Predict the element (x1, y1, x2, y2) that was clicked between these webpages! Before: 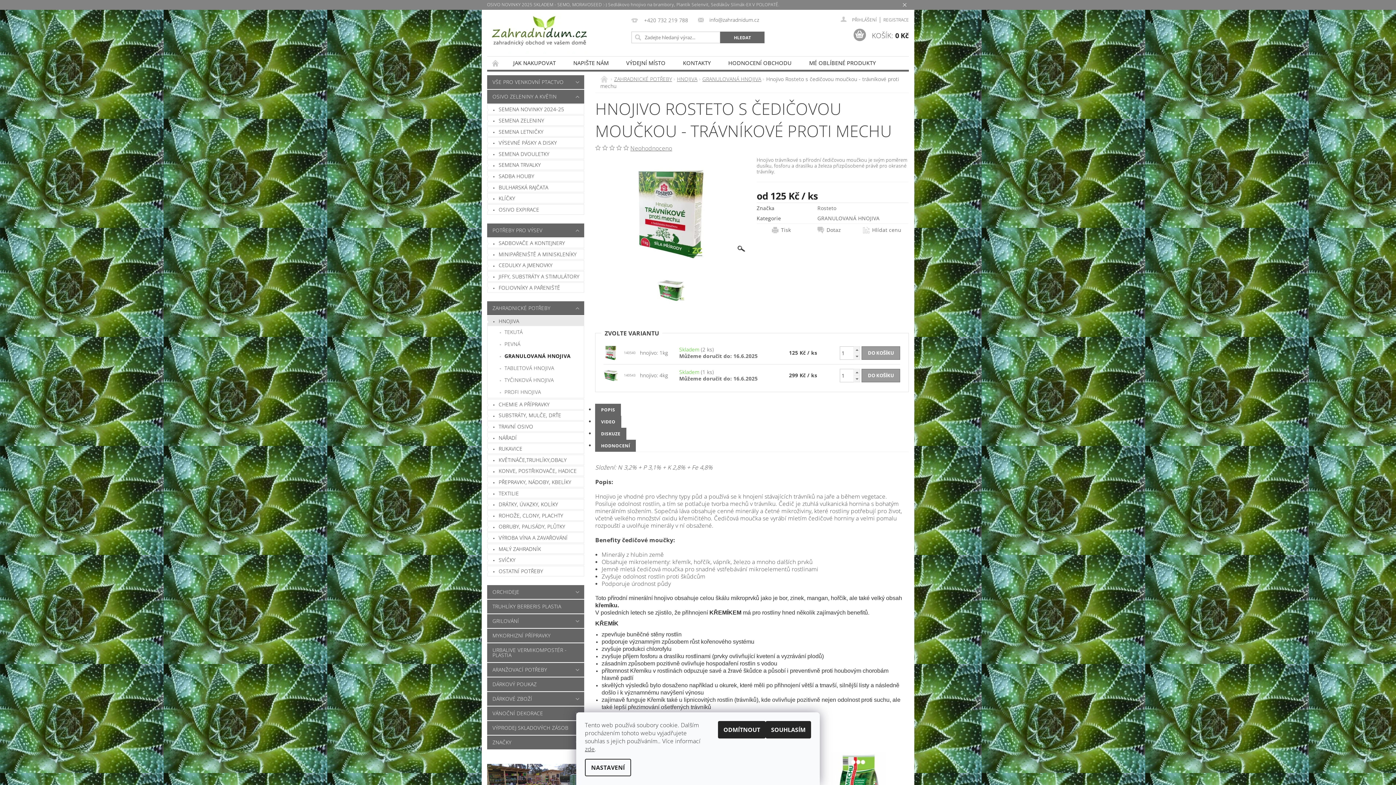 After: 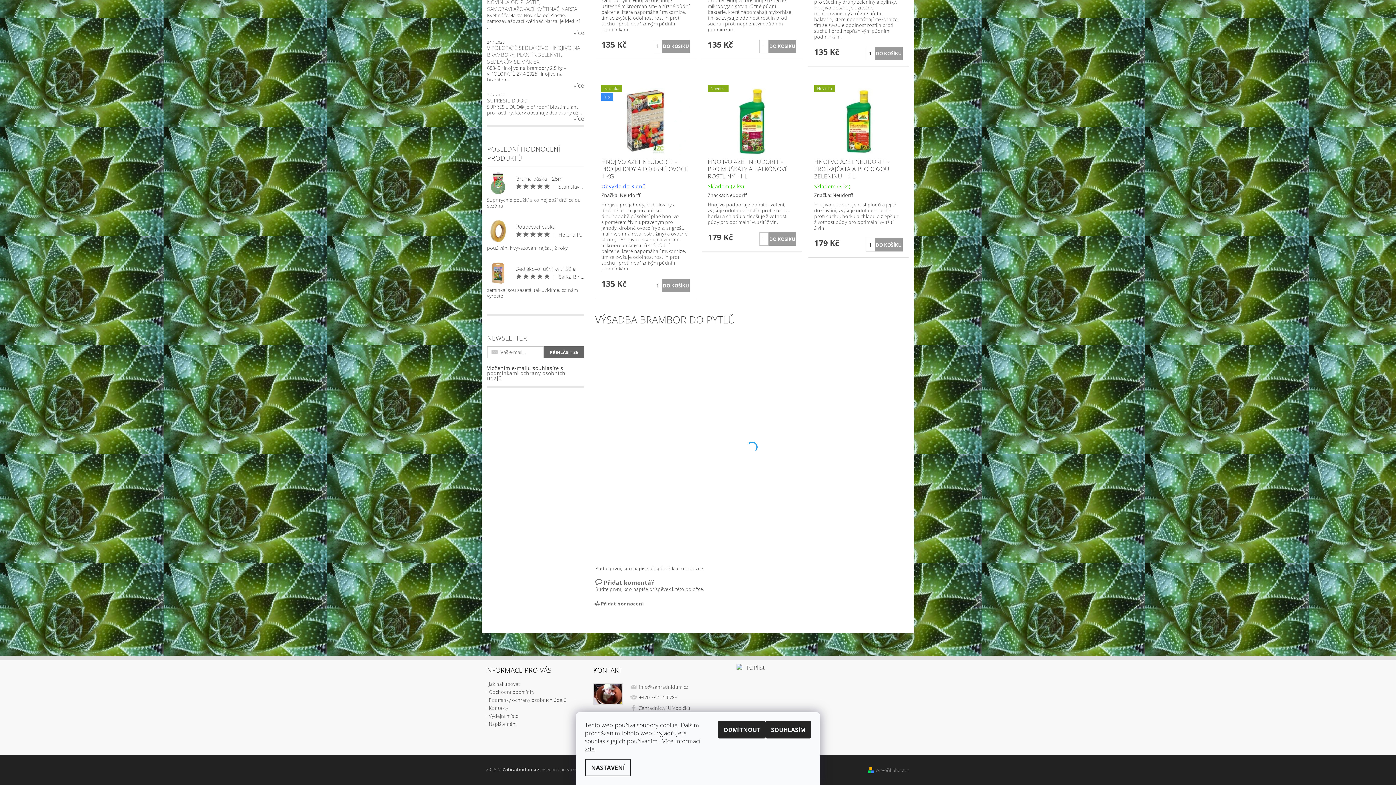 Action: bbox: (595, 427, 626, 439) label: DISKUZE